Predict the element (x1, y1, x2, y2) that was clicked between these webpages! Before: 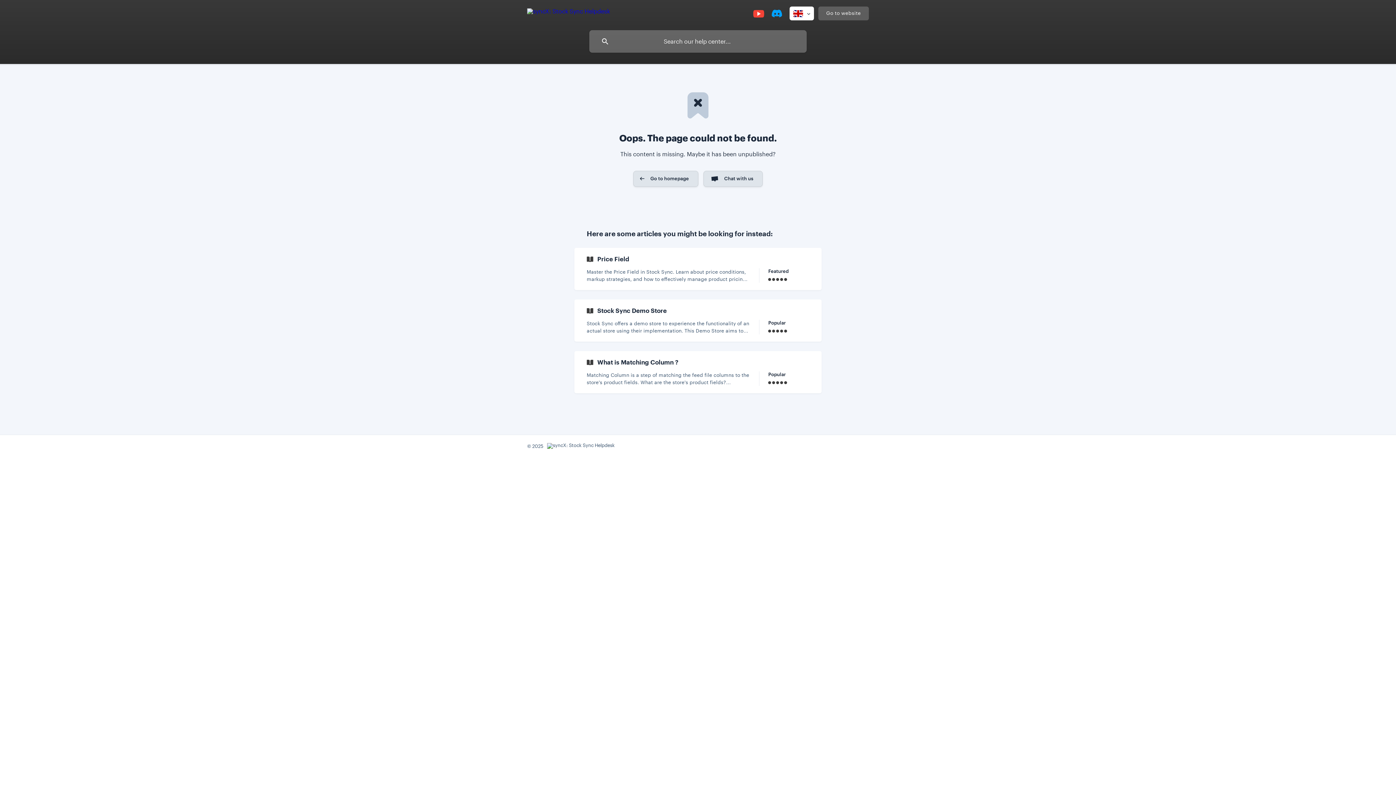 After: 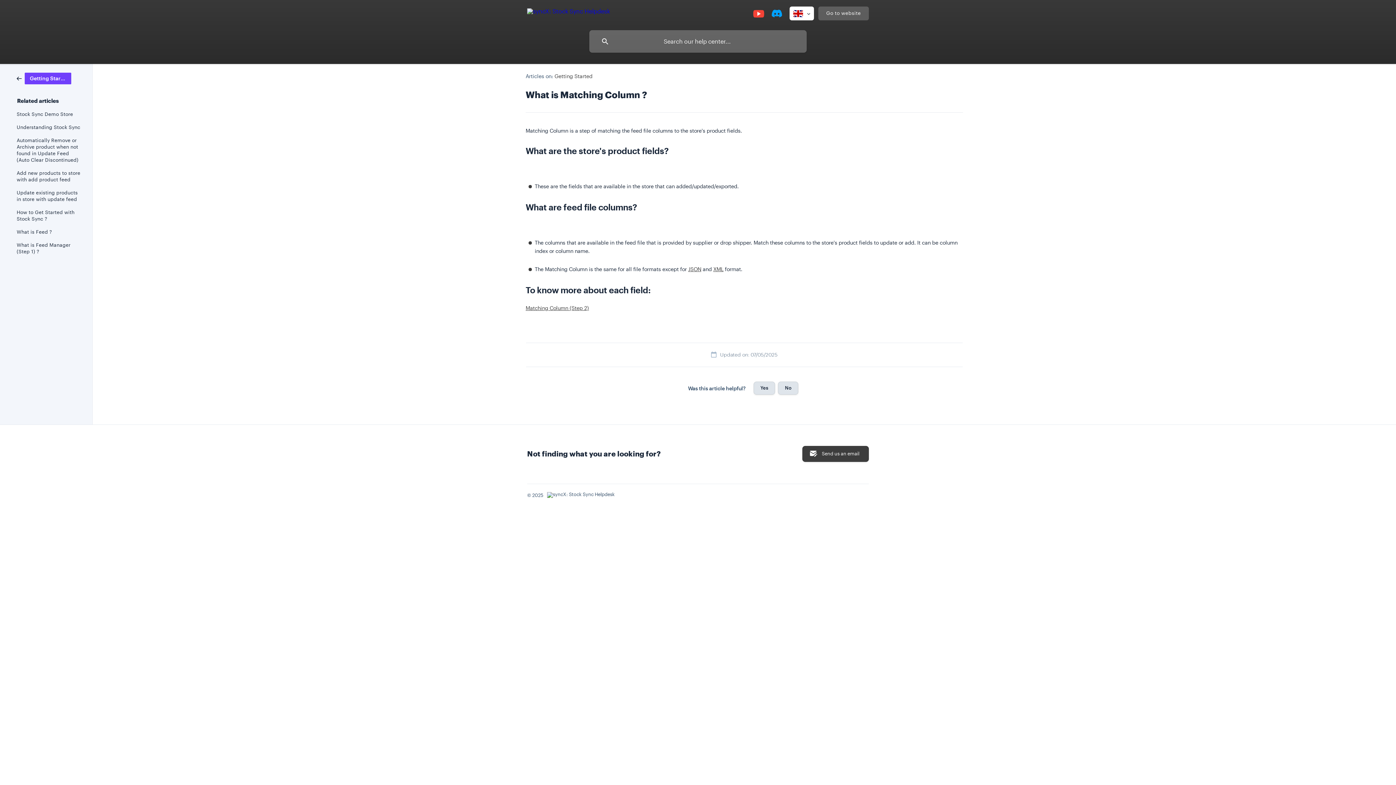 Action: bbox: (574, 351, 821, 393) label: What is Matching Column ?
Matching Column is a step of matching the feed file columns to the store's product fields. What are the store's product fields? (https://storage.crisp.chat/users/helpdesk/website/-/b/2/1/9/b219050a5836c000/screenshot-2025-04-04-at-253331tu2clp.png =600x83) These are the fields that are available in the store that can added/updated/exported. What are feed file columns? (https://storage.crisp.chat/users/helpdesk/website/-/b/2/1/9/b219050a5836c000/screenshot-2025-04-04-at-253
Popular